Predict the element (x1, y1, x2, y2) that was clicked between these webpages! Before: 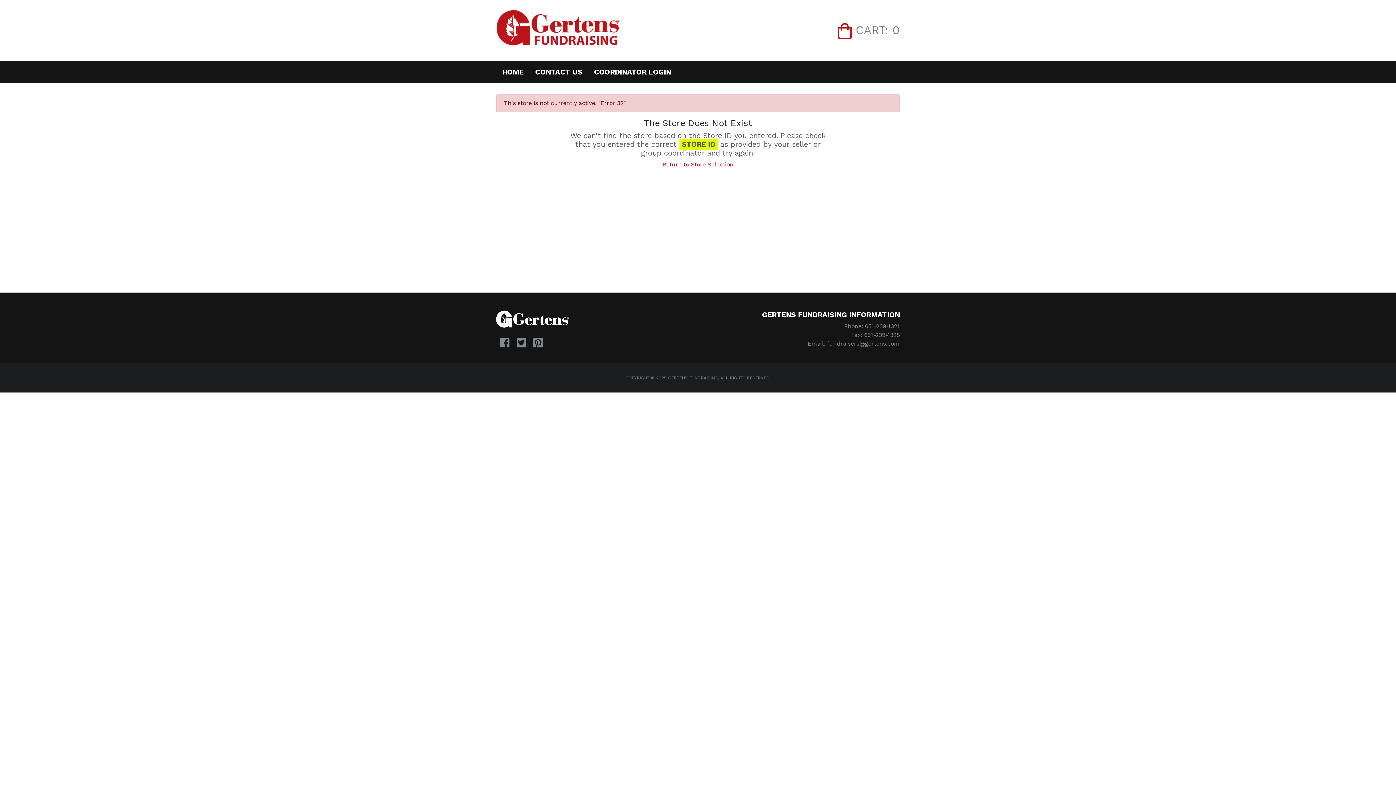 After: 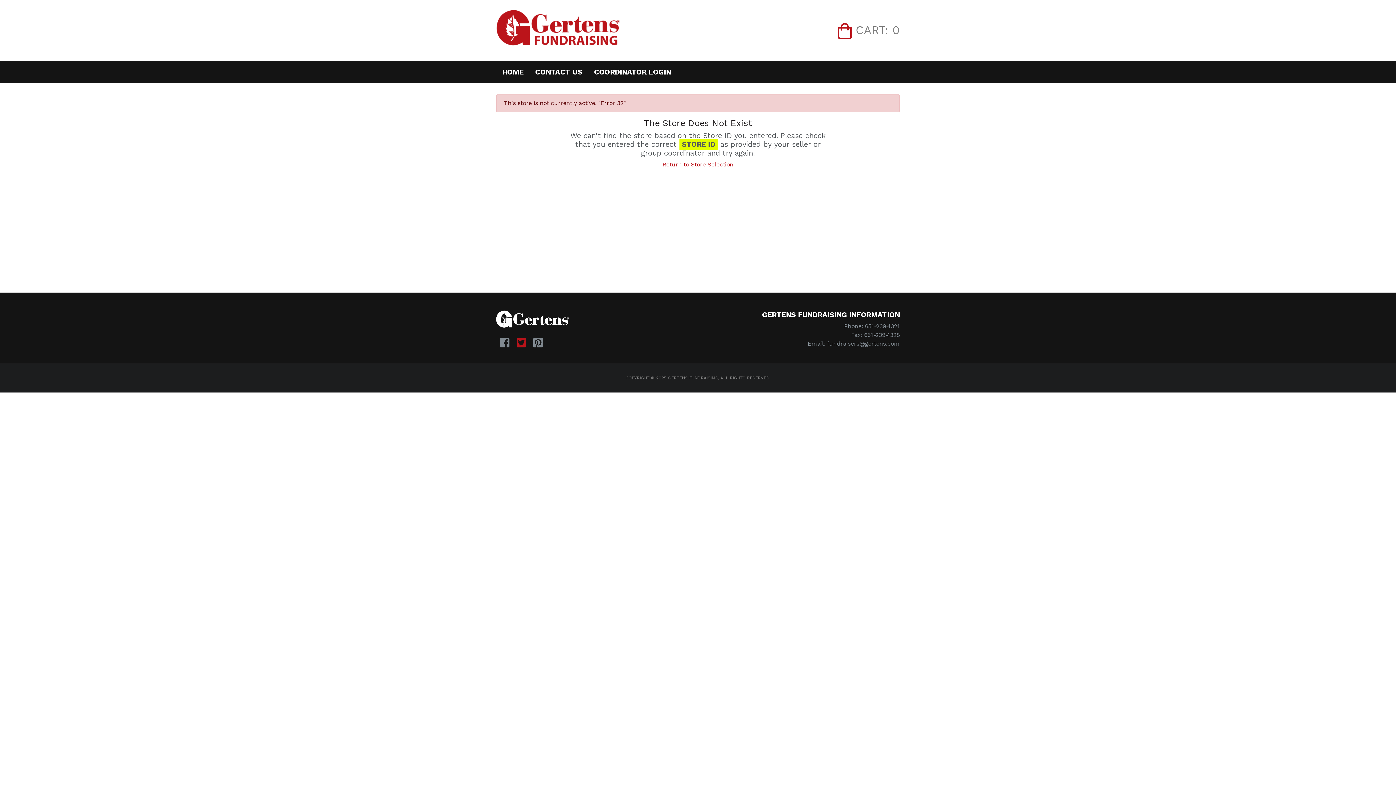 Action: bbox: (513, 331, 529, 354)